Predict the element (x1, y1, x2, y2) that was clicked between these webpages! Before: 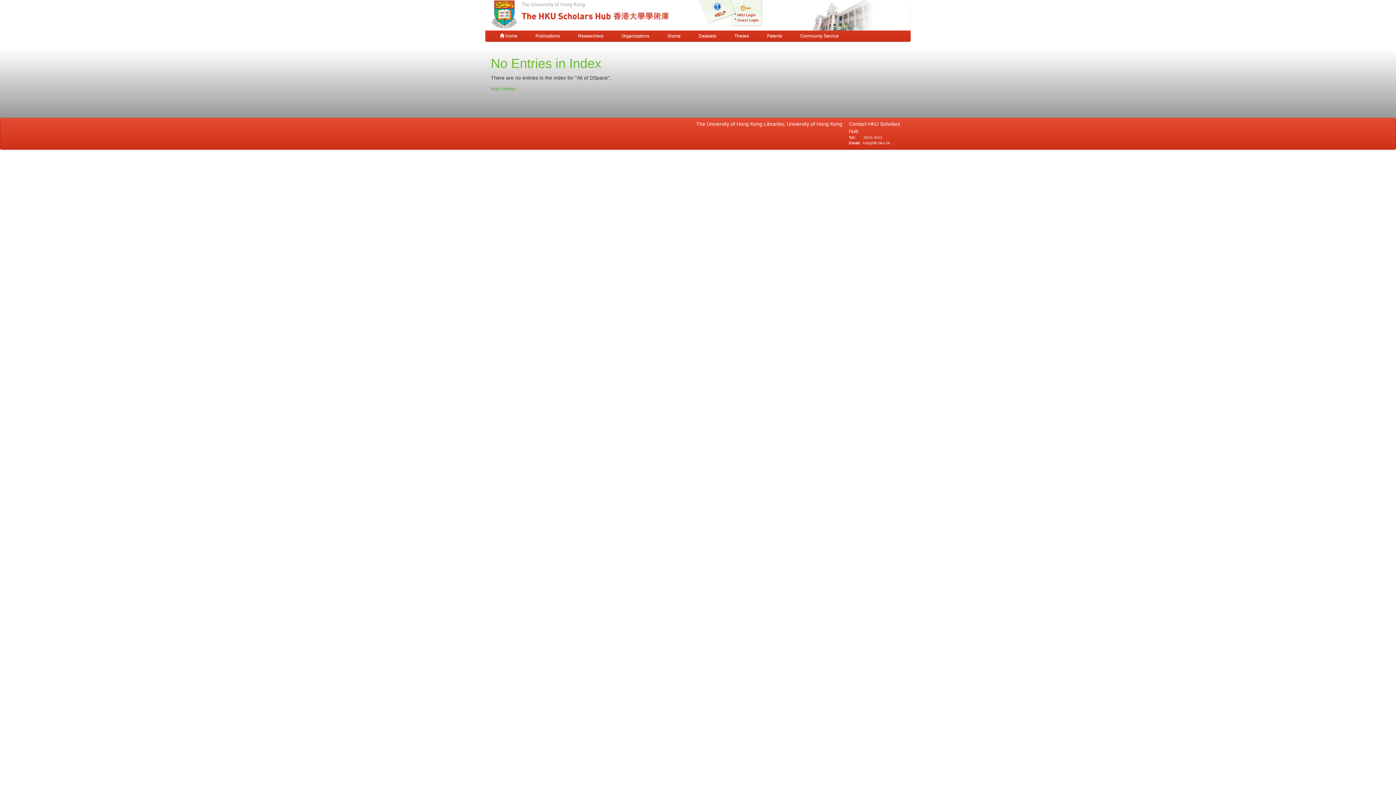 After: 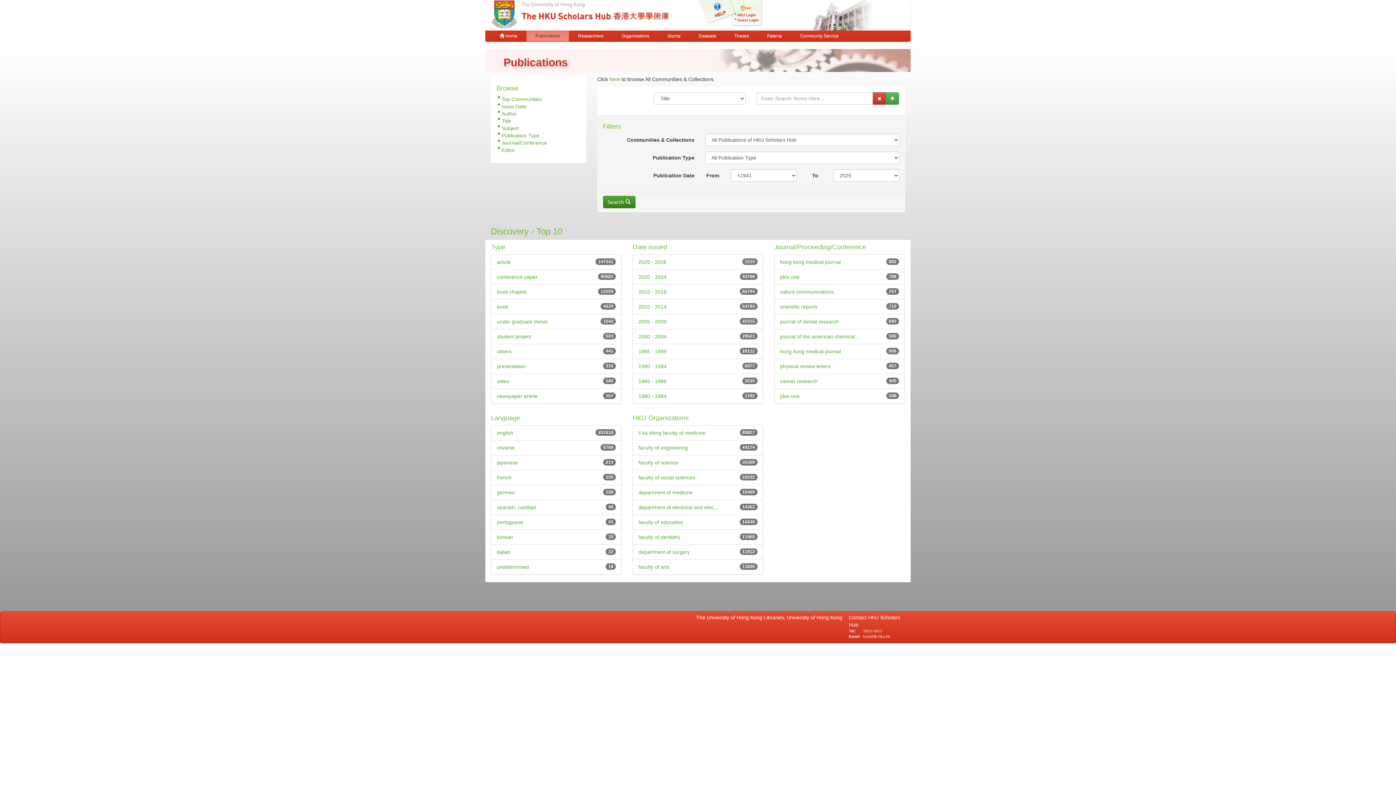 Action: bbox: (526, 30, 569, 41) label: Publications